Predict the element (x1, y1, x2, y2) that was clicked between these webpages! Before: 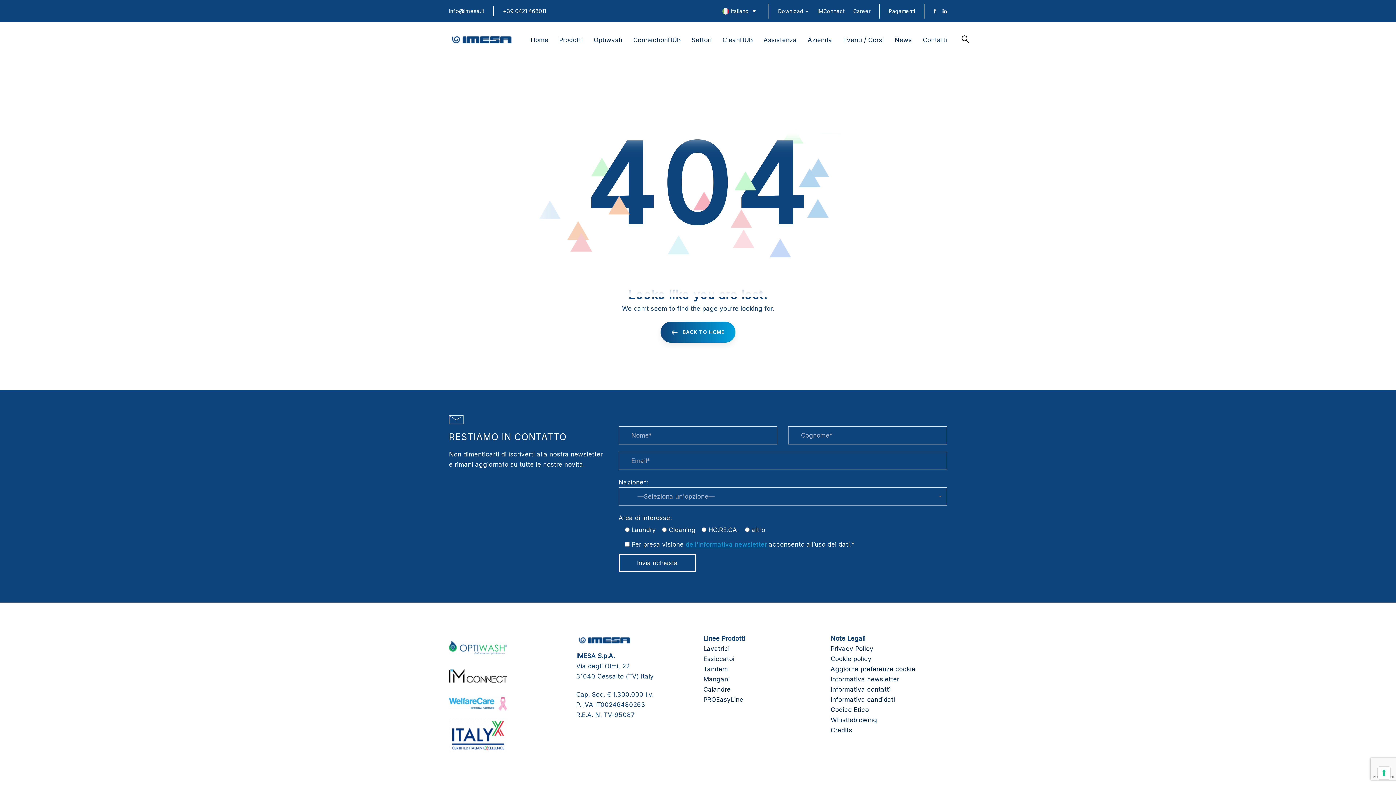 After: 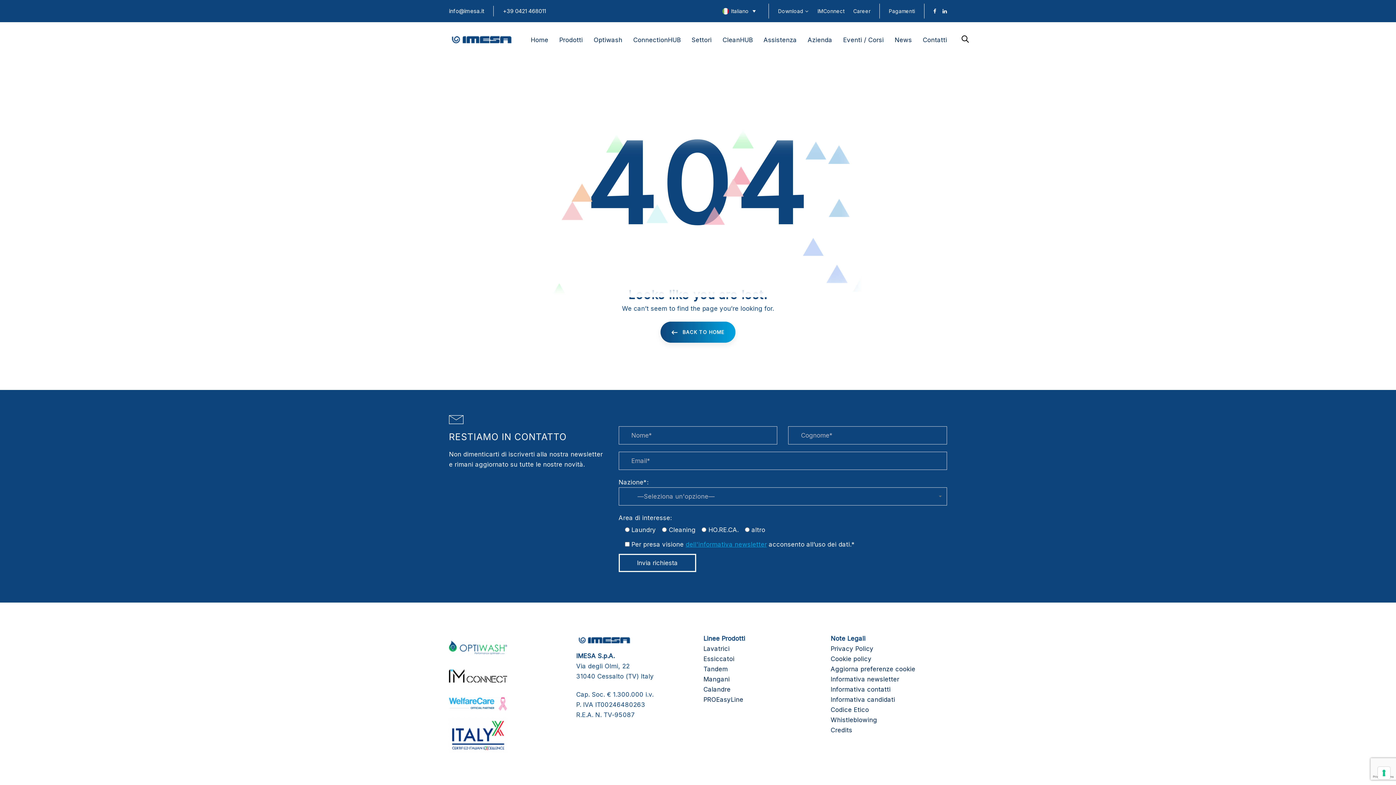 Action: bbox: (830, 725, 947, 735) label: Credits